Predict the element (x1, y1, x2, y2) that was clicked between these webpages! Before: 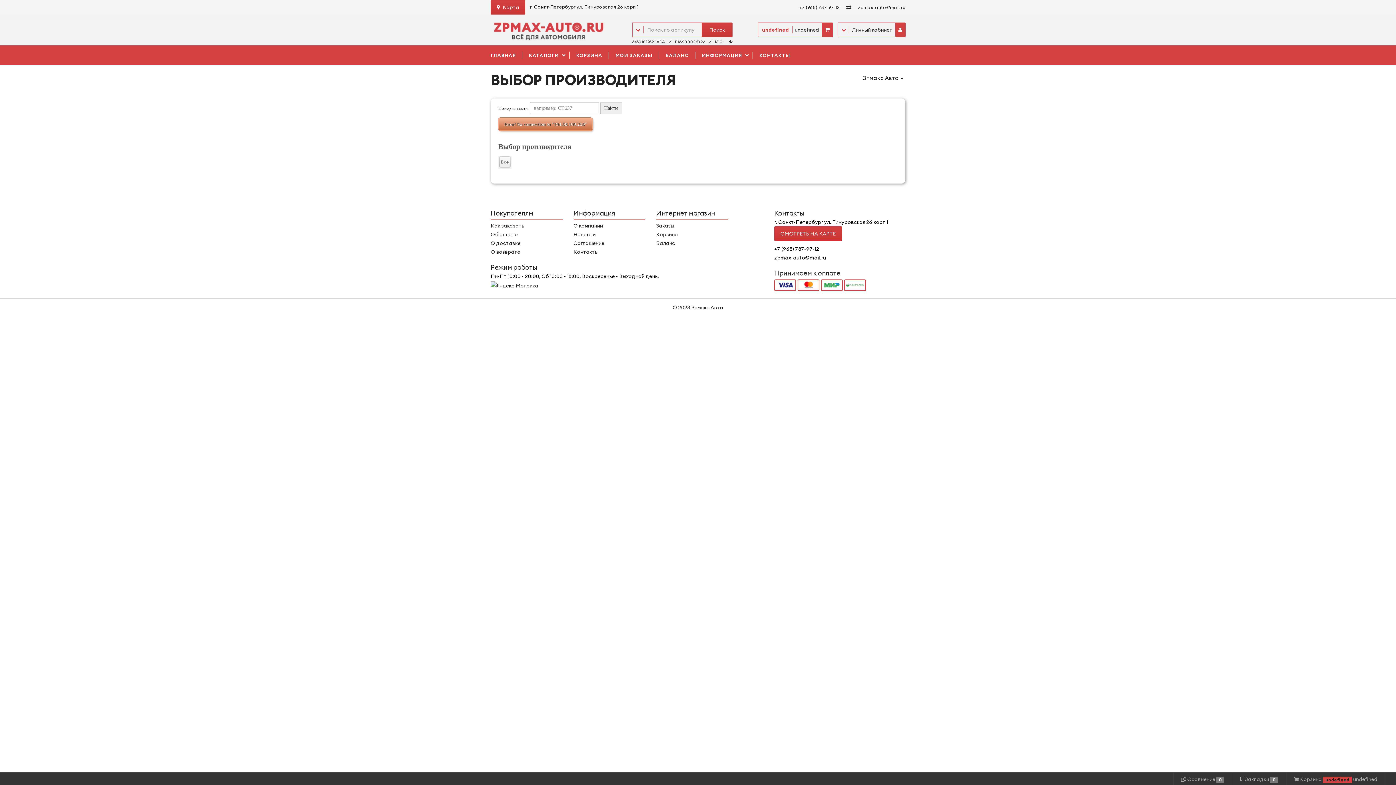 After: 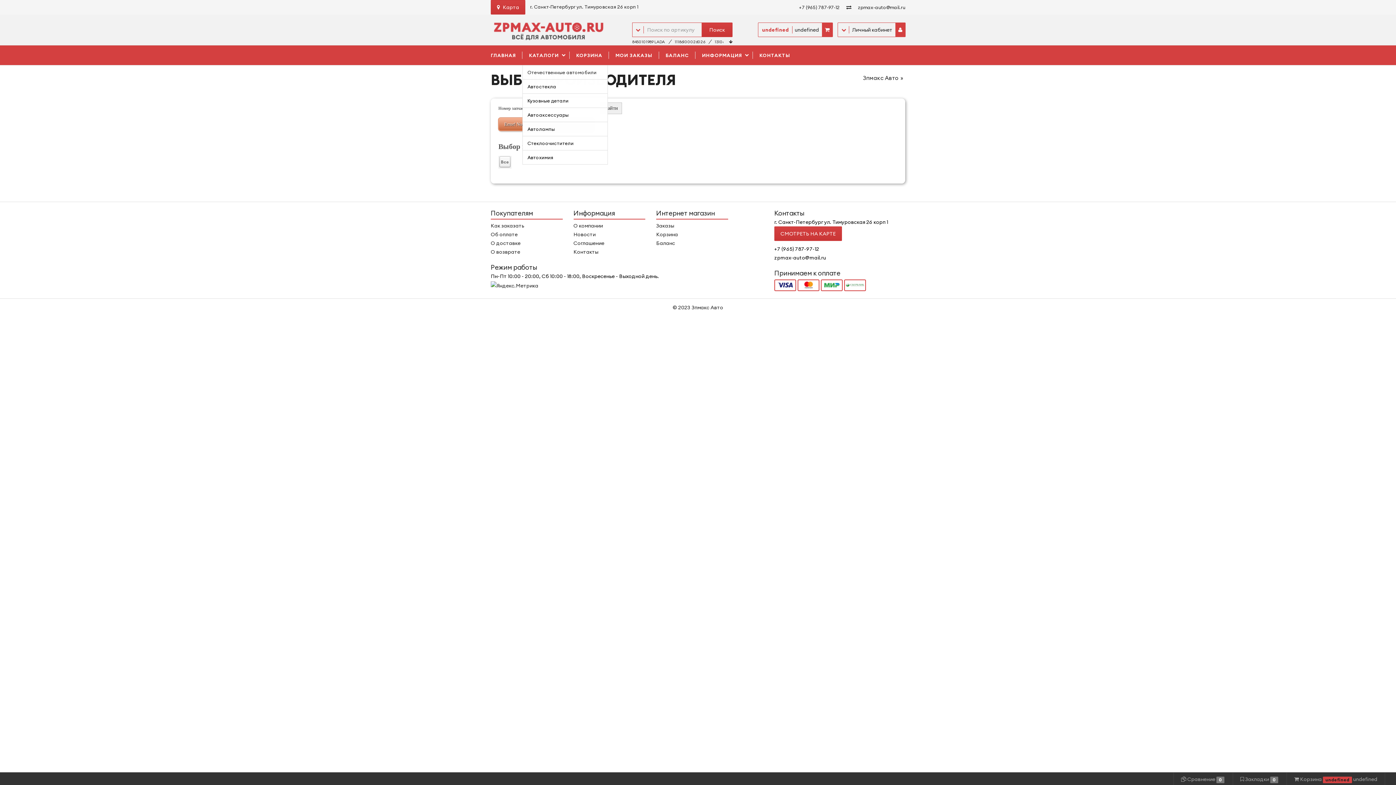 Action: label: КАТАЛОГИ bbox: (522, 45, 569, 65)